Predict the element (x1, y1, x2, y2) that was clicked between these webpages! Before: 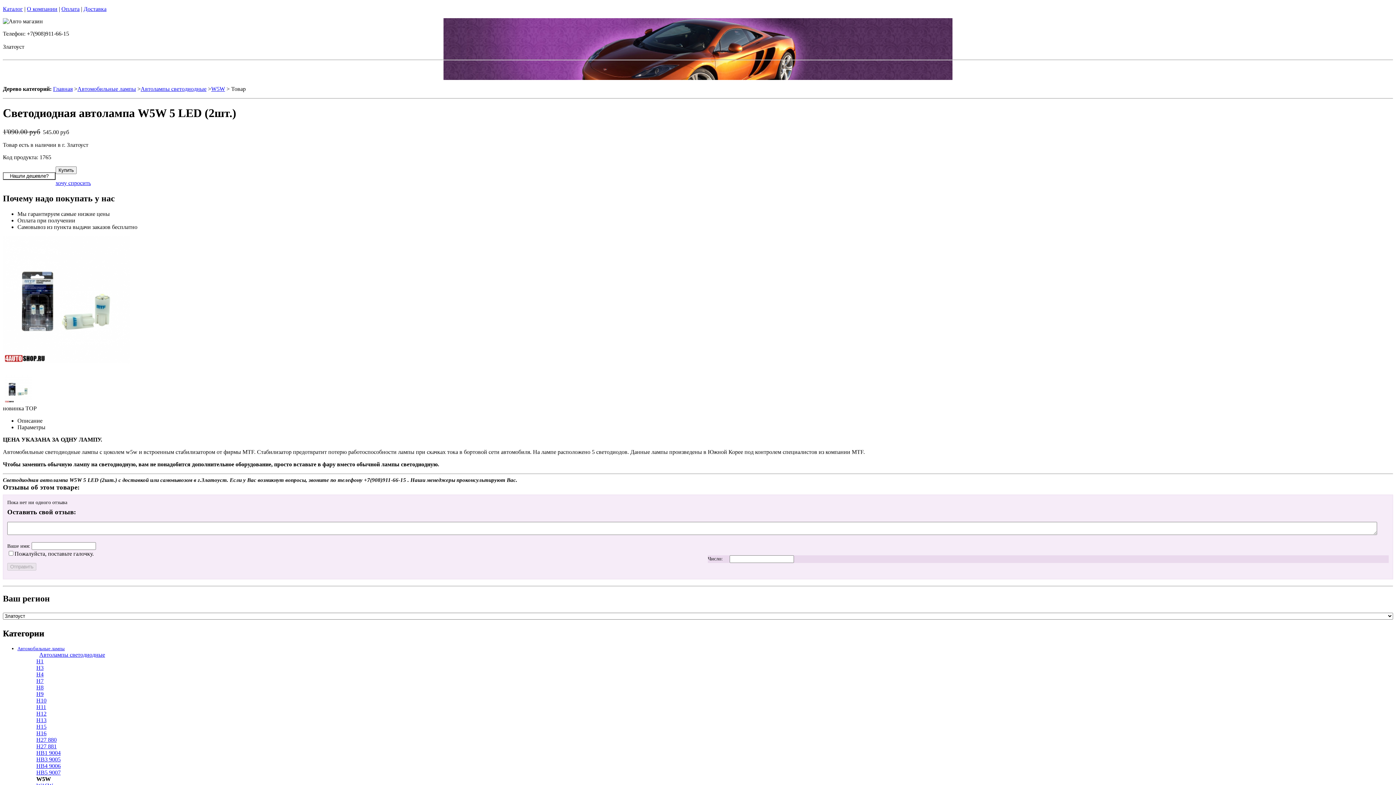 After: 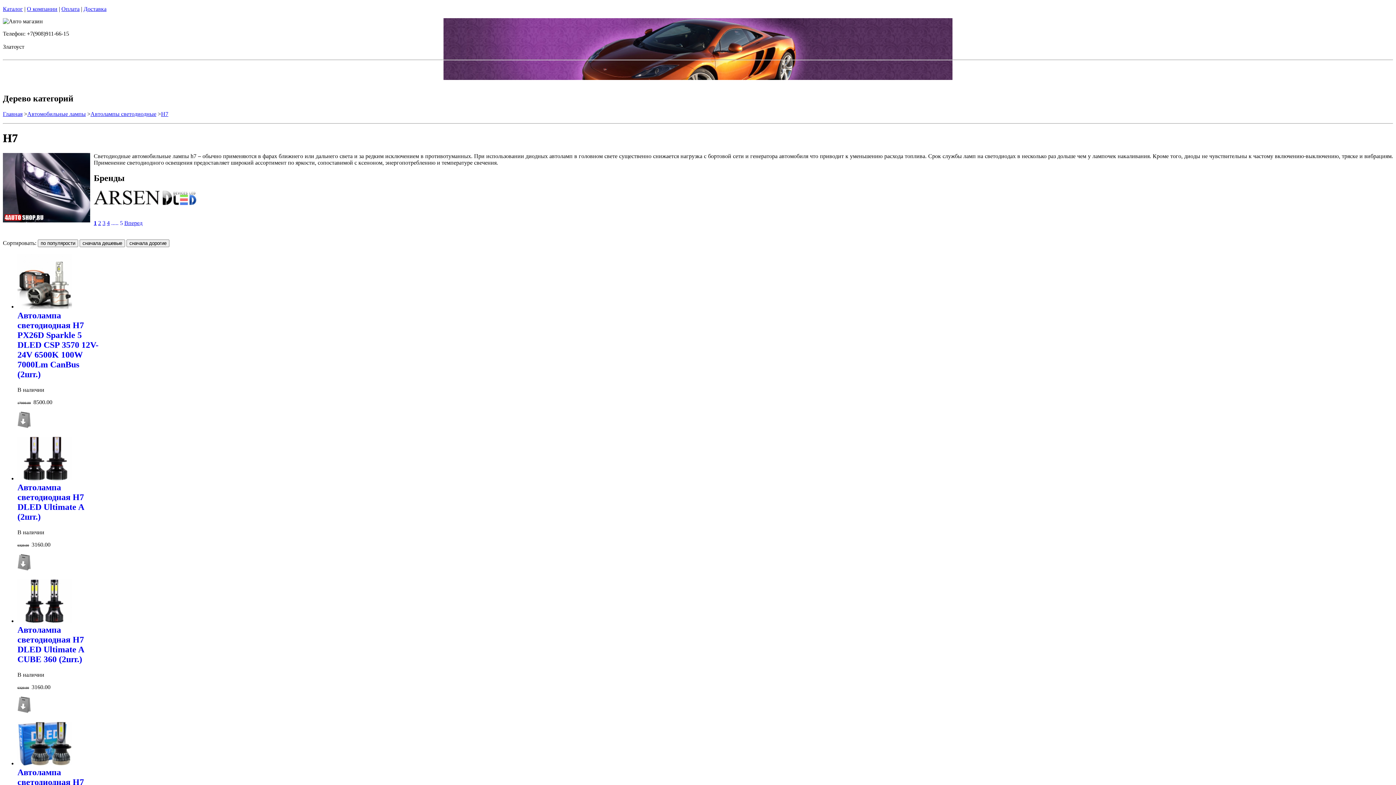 Action: label: H7 bbox: (36, 678, 43, 684)